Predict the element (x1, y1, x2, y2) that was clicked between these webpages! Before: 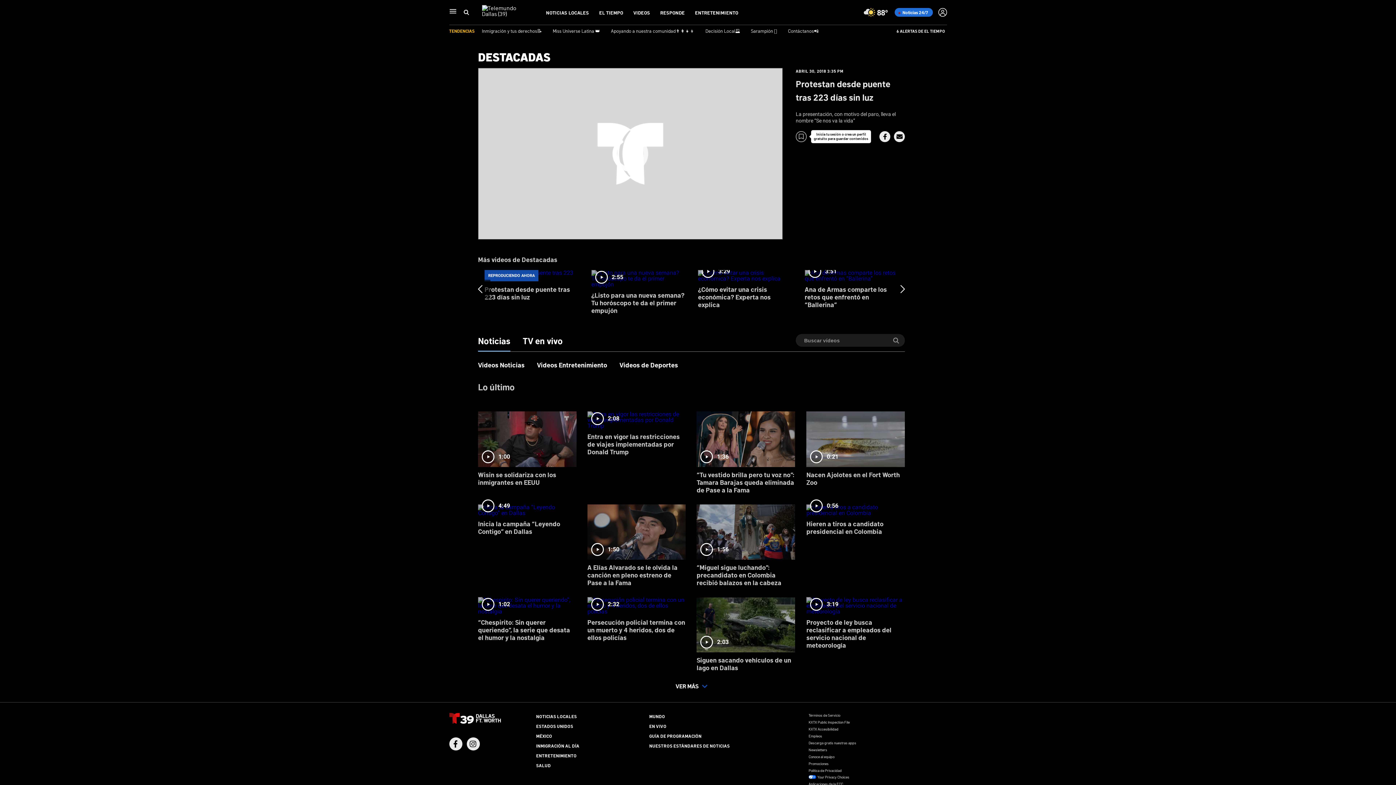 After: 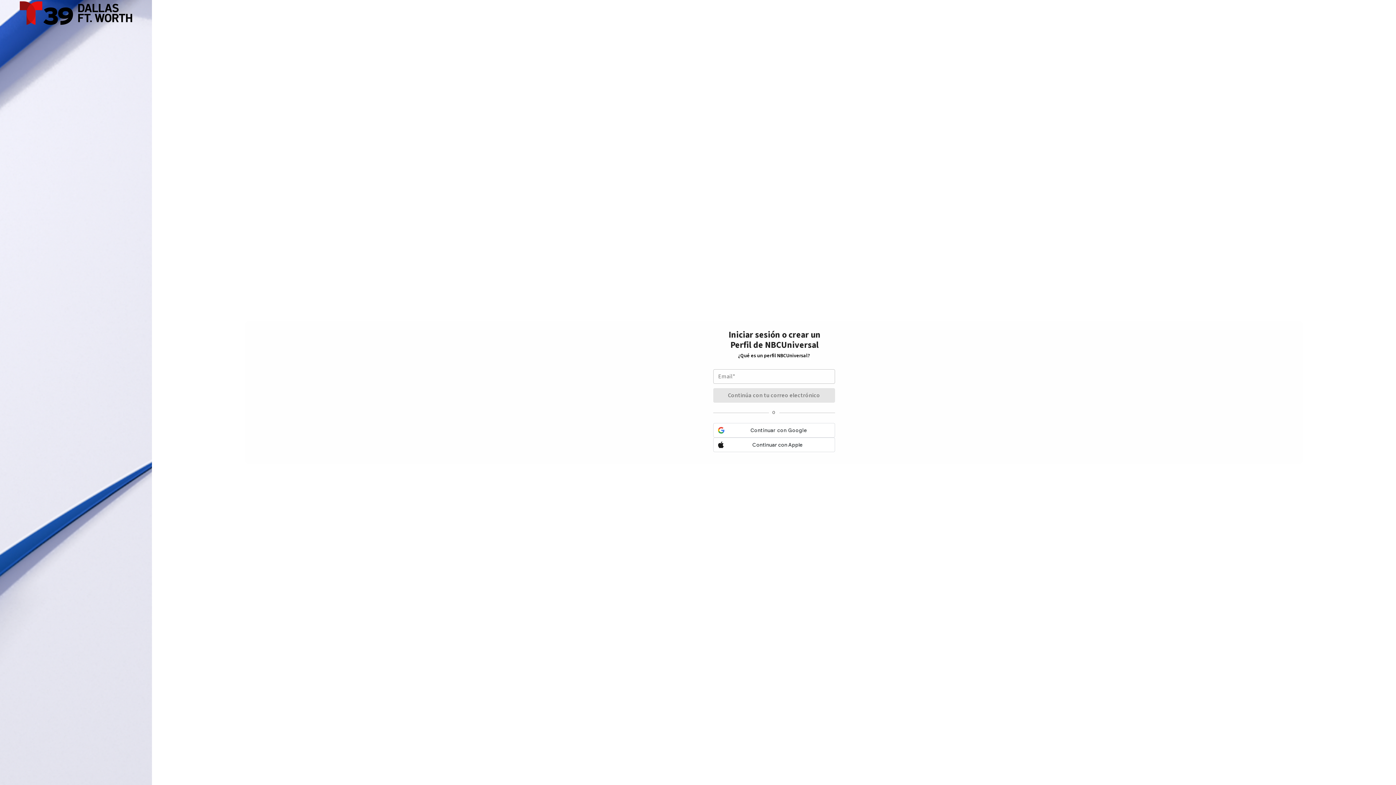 Action: label: BOOKMARKER bbox: (796, 131, 855, 142)